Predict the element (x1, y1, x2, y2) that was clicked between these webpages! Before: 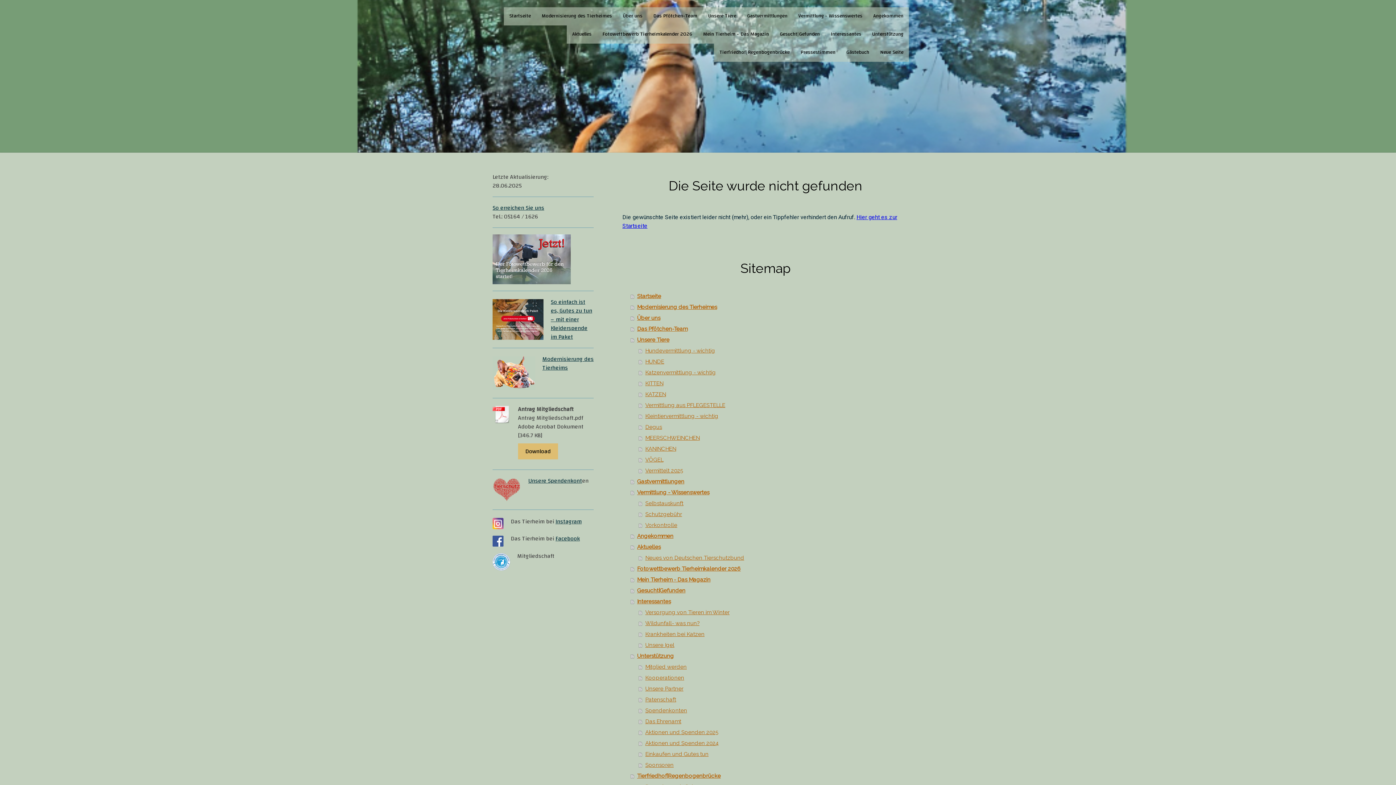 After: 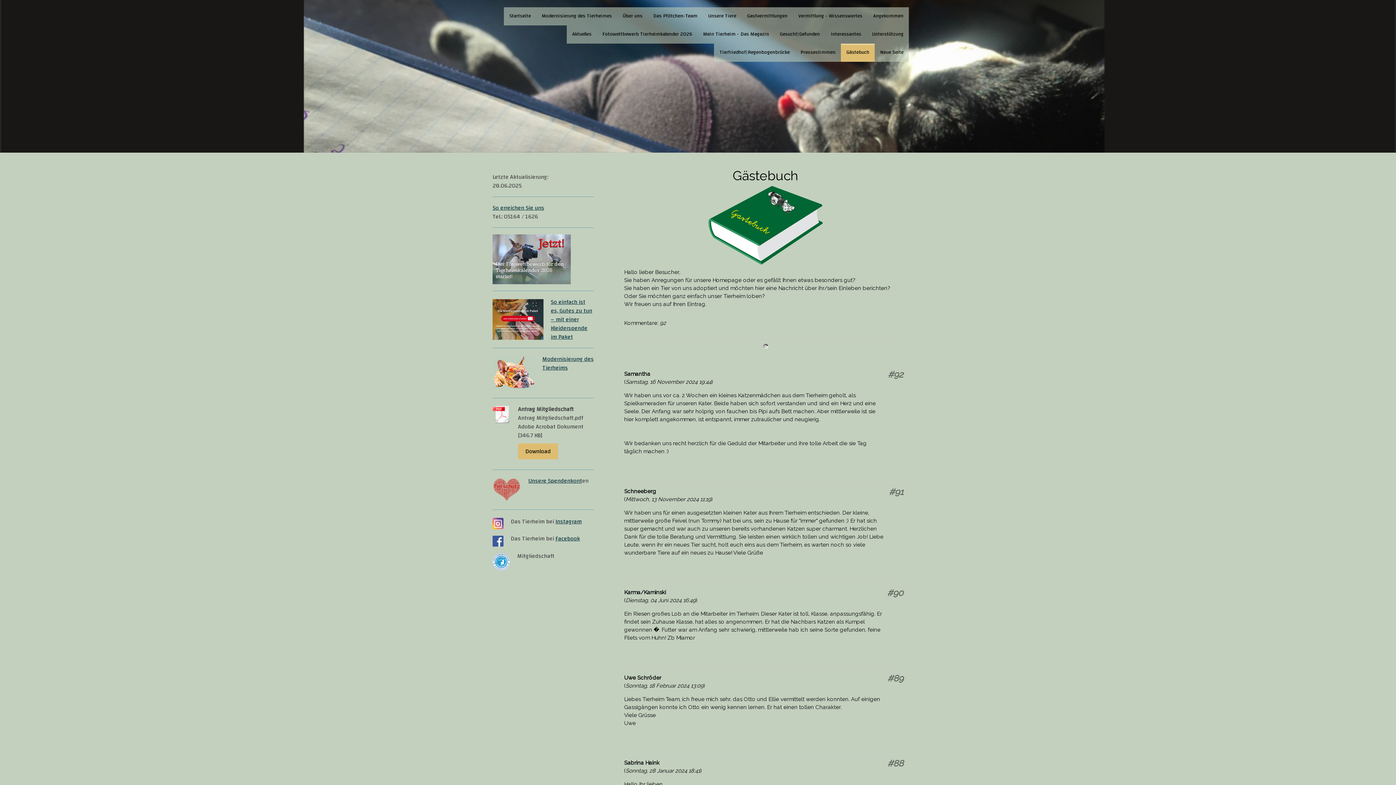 Action: bbox: (841, 43, 874, 61) label: Gästebuch